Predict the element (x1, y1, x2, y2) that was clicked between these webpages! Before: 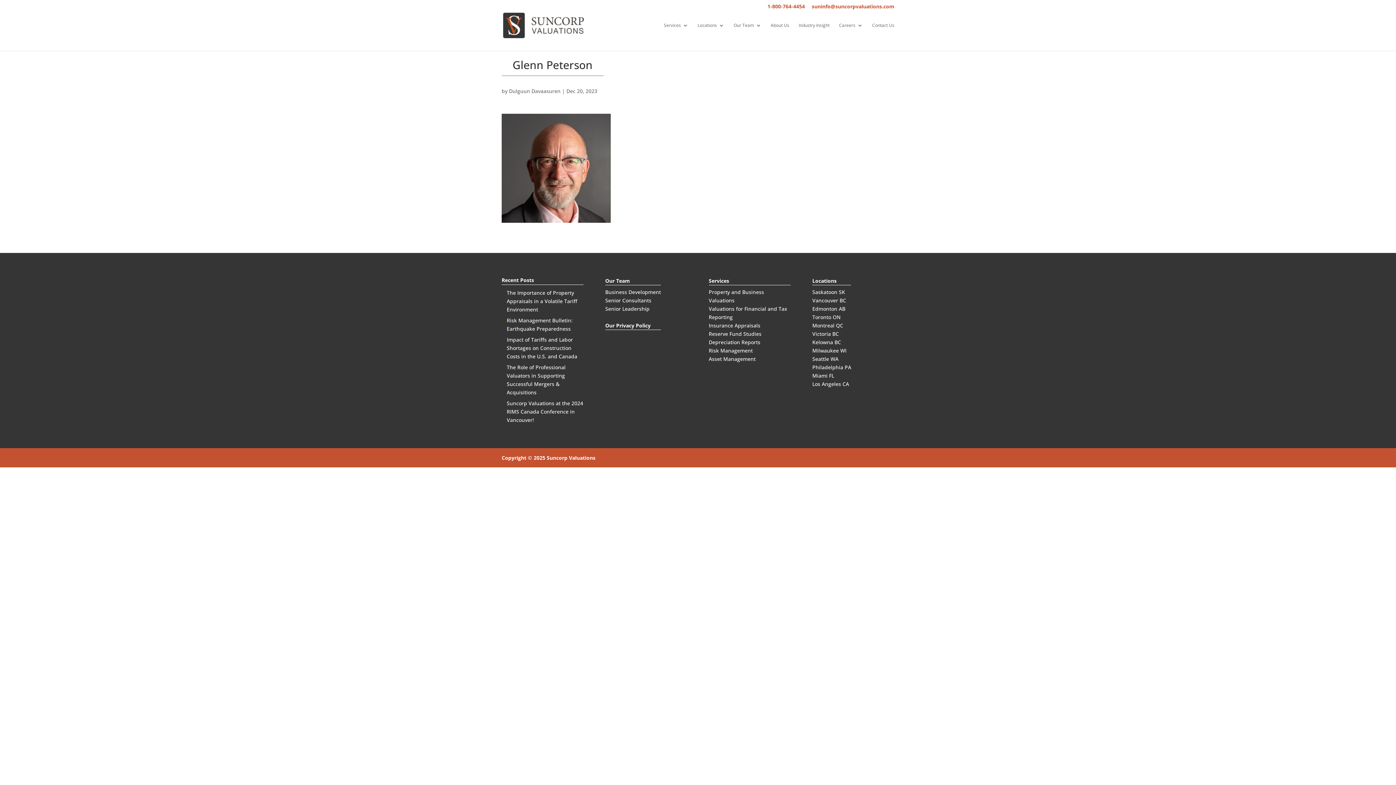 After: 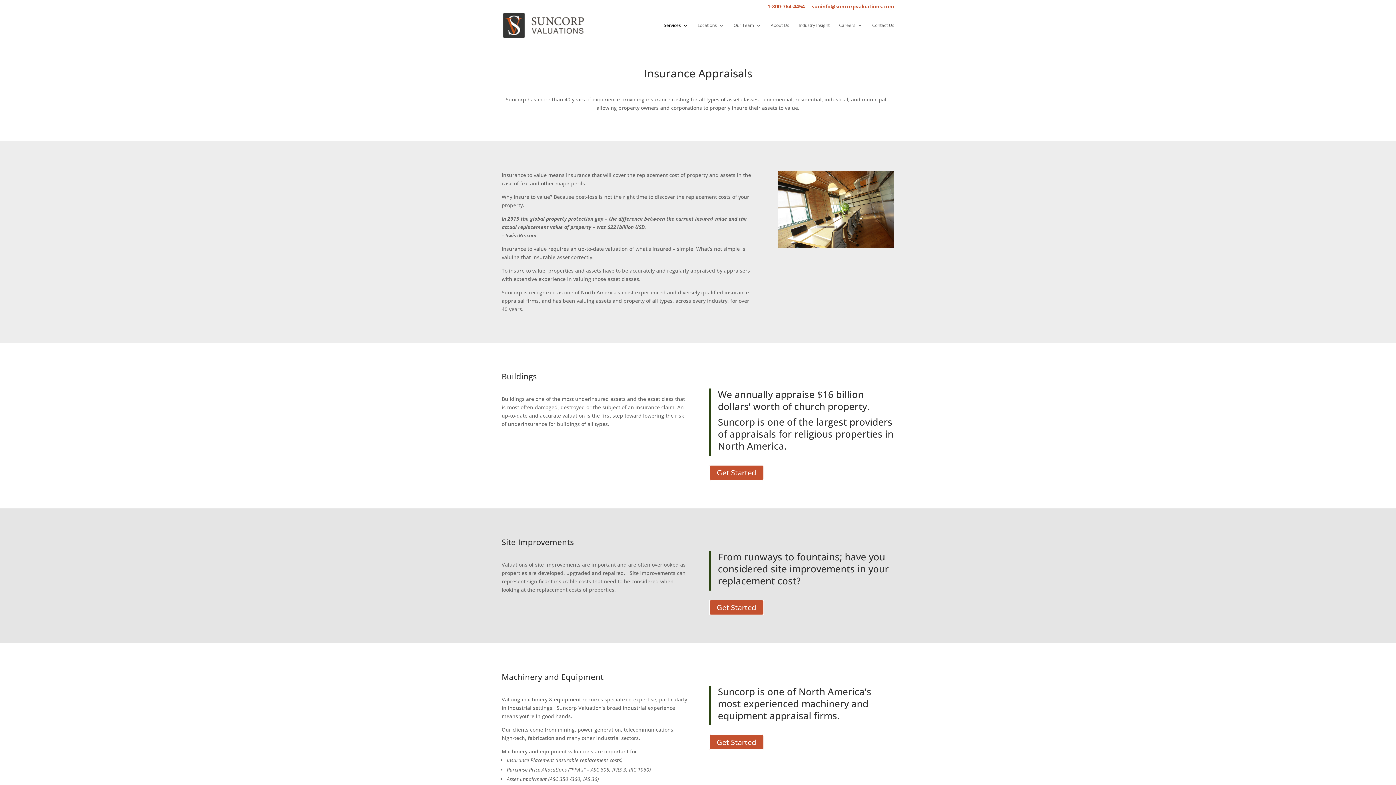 Action: label: Insurance Appraisals bbox: (708, 322, 760, 329)